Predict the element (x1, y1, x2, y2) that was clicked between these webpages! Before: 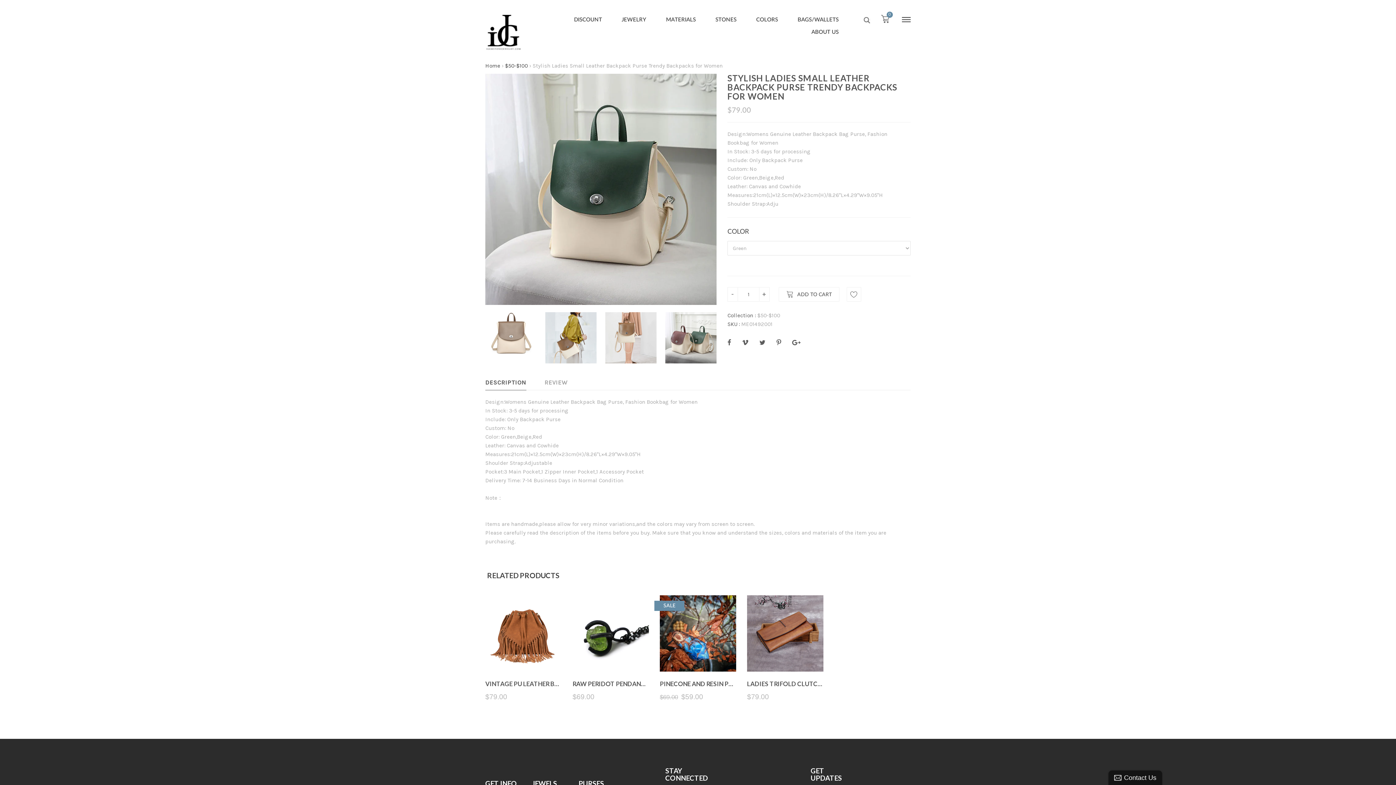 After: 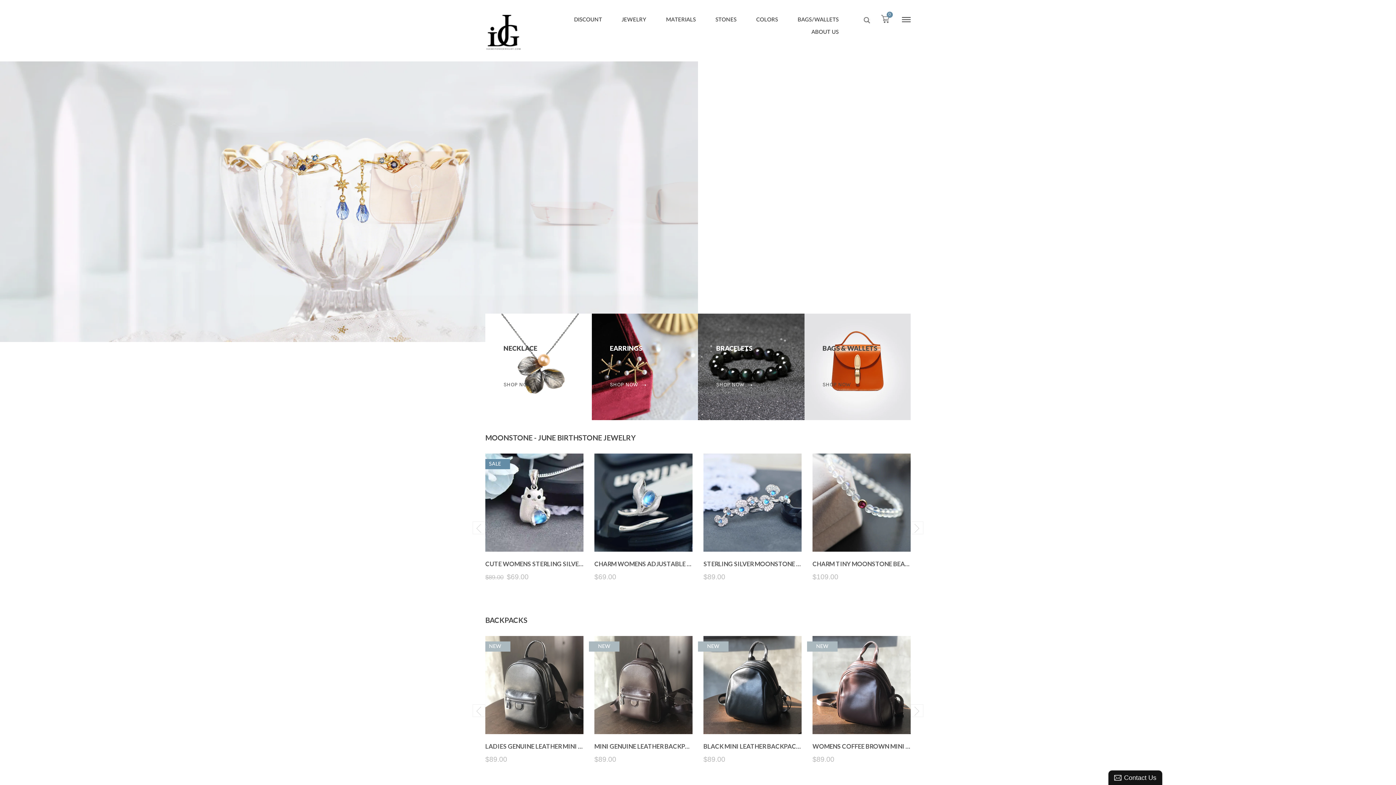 Action: label: Home bbox: (485, 62, 500, 69)